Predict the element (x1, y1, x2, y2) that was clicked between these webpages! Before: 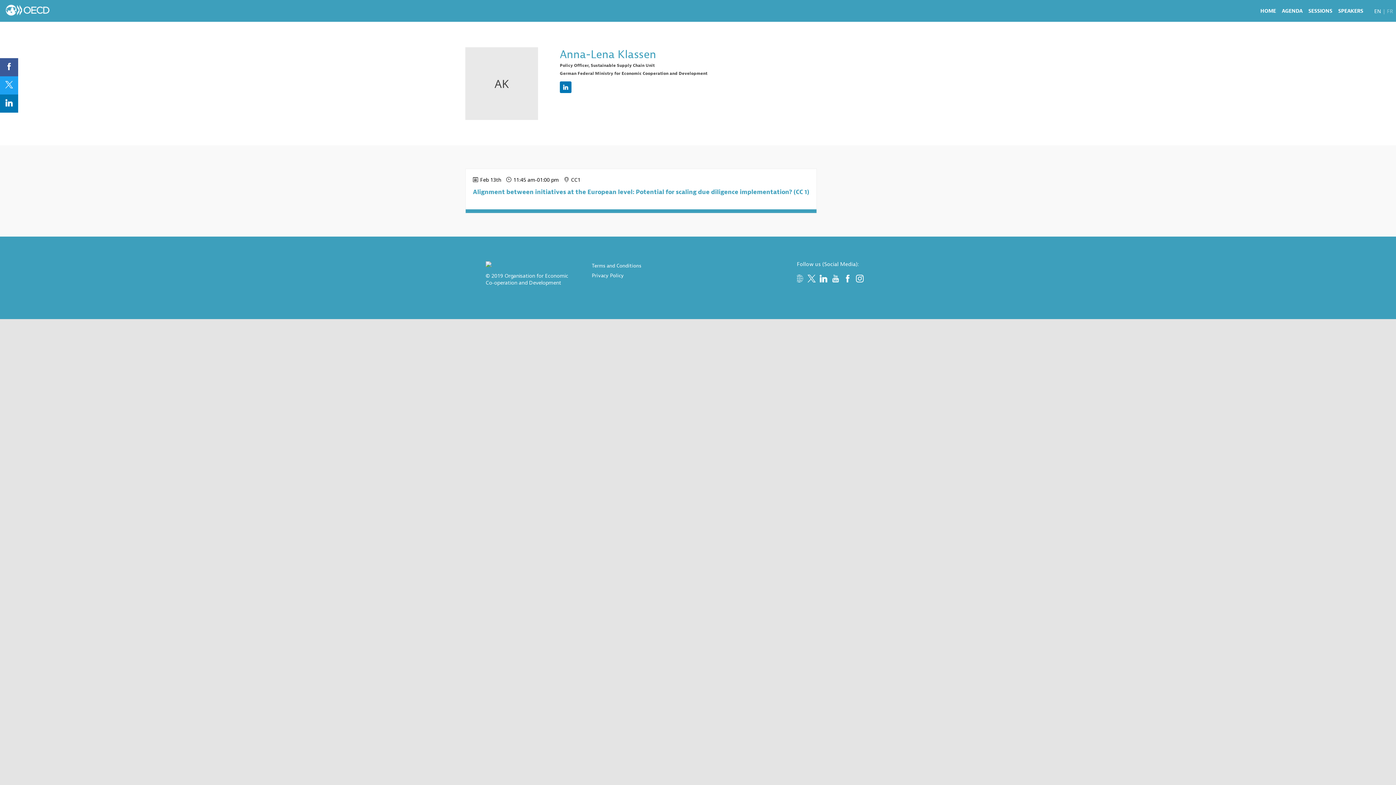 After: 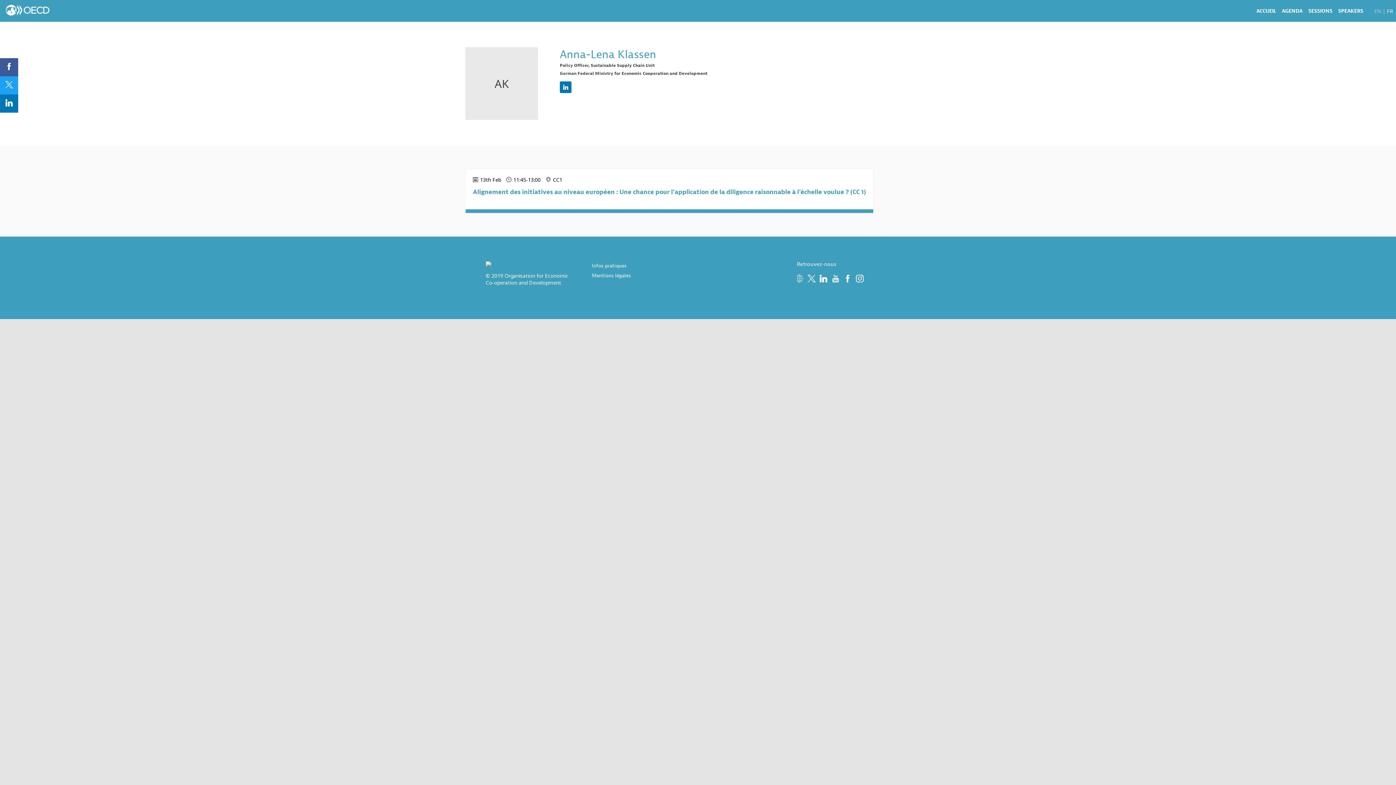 Action: bbox: (844, 274, 856, 284)